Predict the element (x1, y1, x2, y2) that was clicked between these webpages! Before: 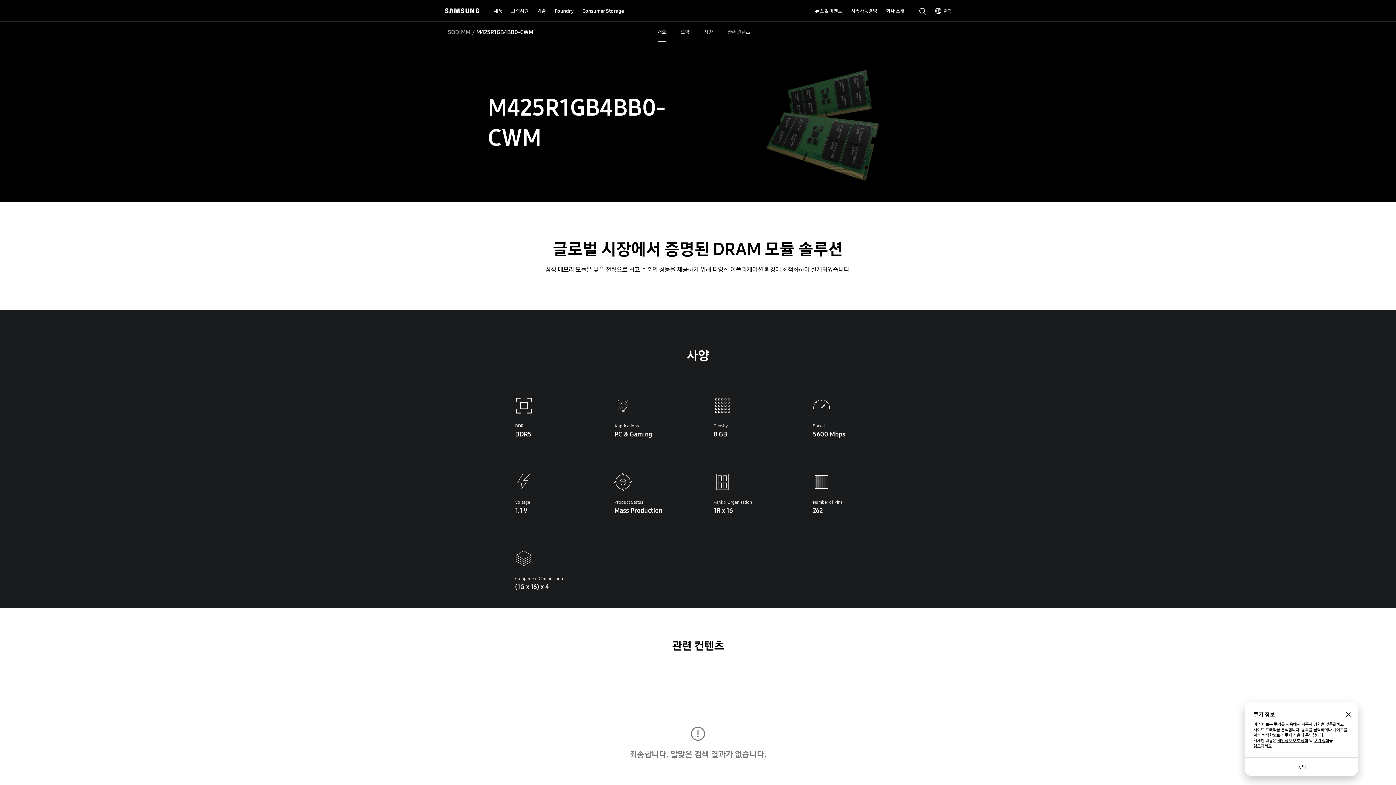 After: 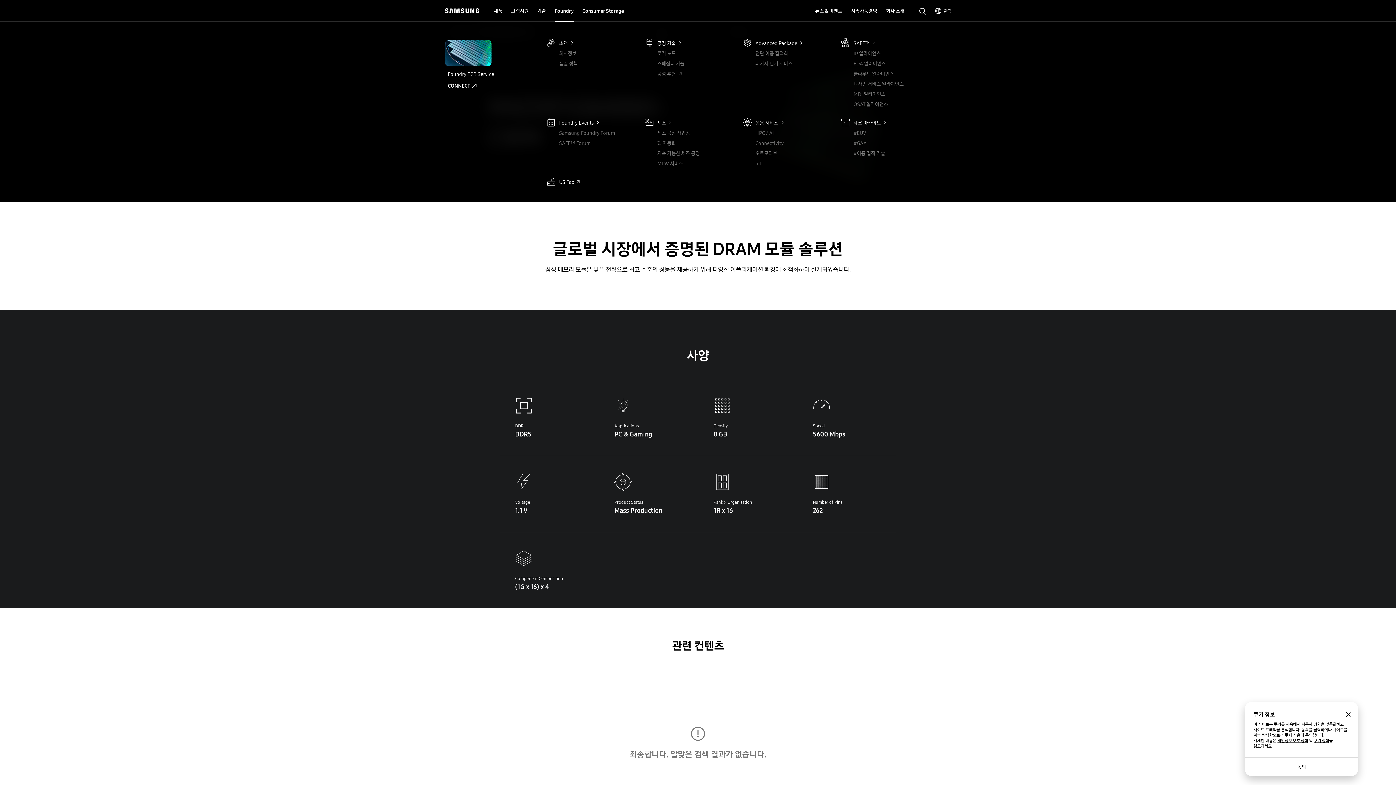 Action: label: Foundry bbox: (554, 0, 573, 21)